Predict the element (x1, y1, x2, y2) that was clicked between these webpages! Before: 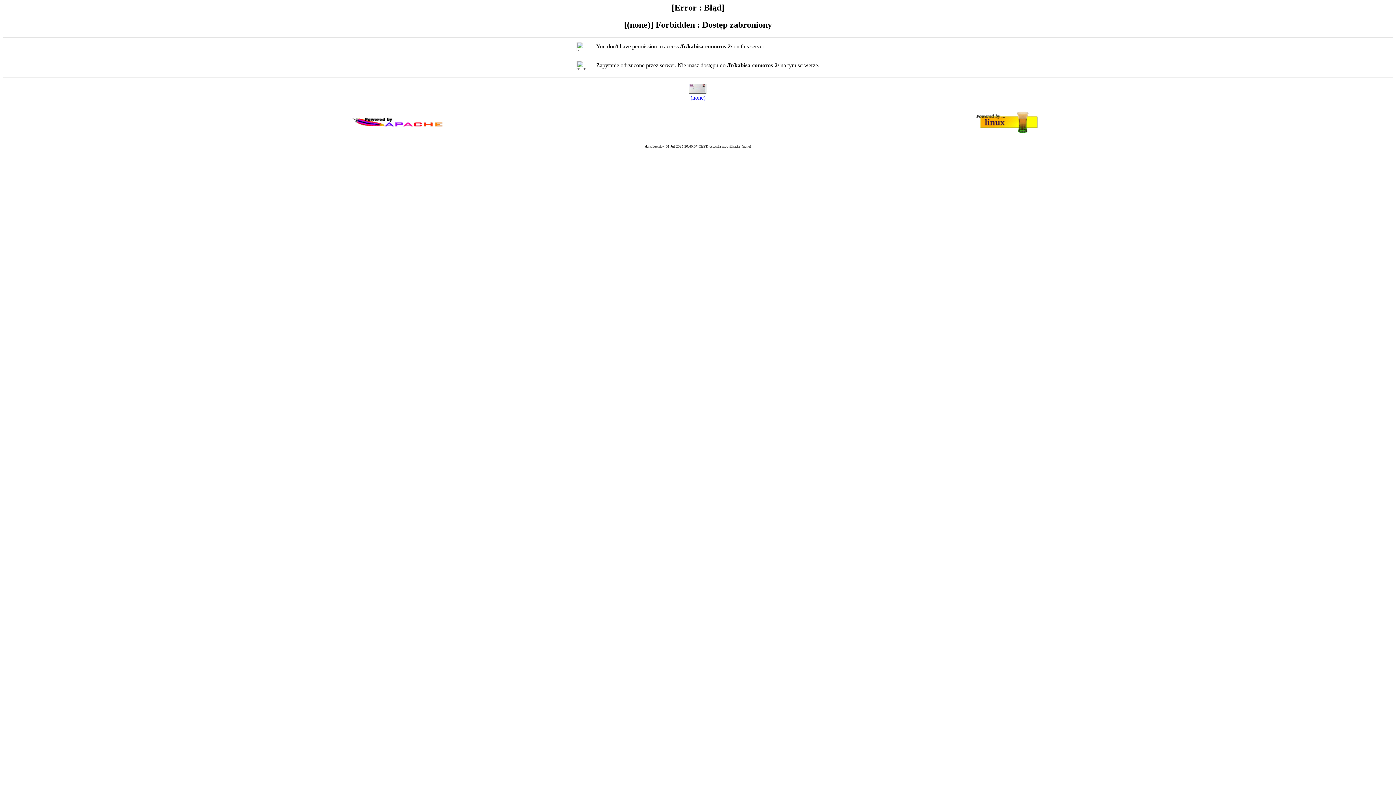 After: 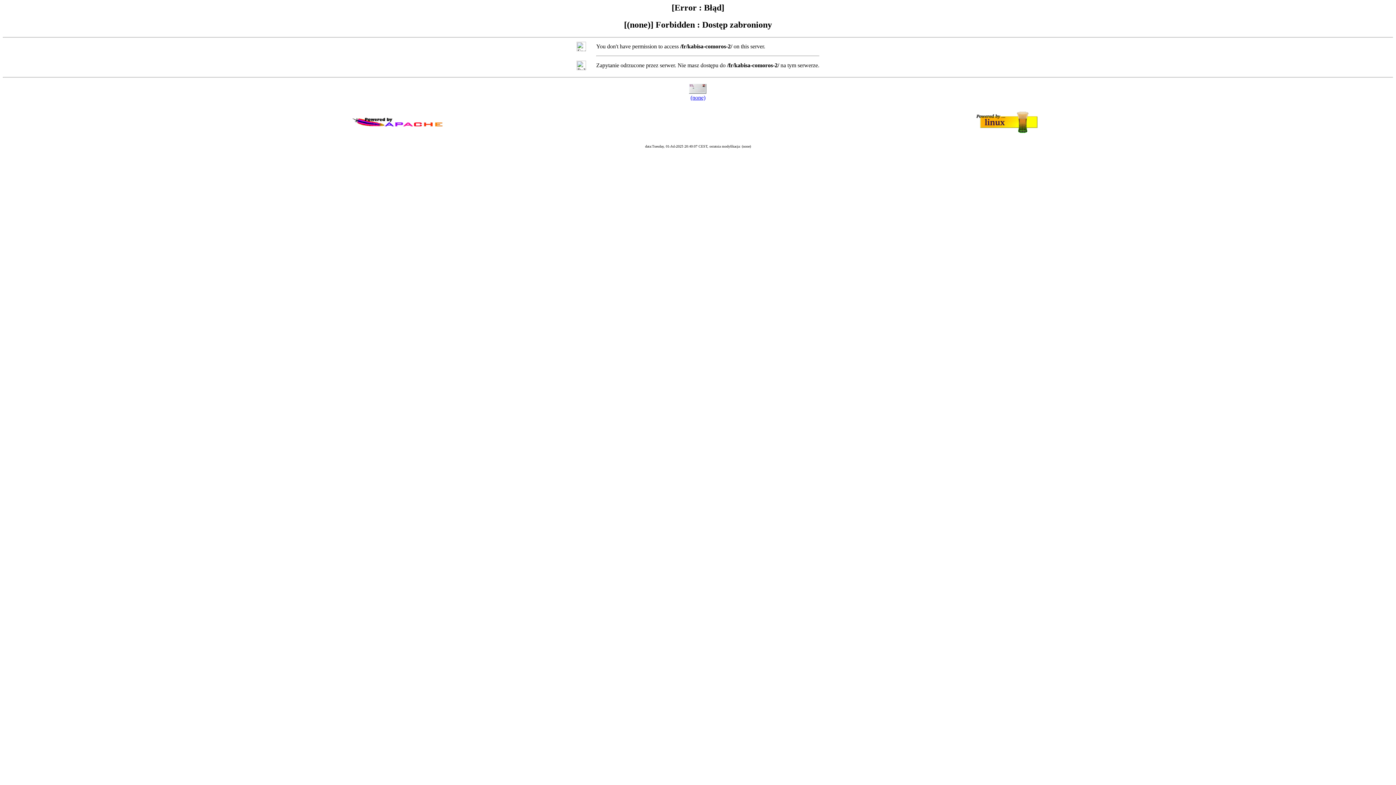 Action: label: (none) bbox: (690, 94, 705, 100)